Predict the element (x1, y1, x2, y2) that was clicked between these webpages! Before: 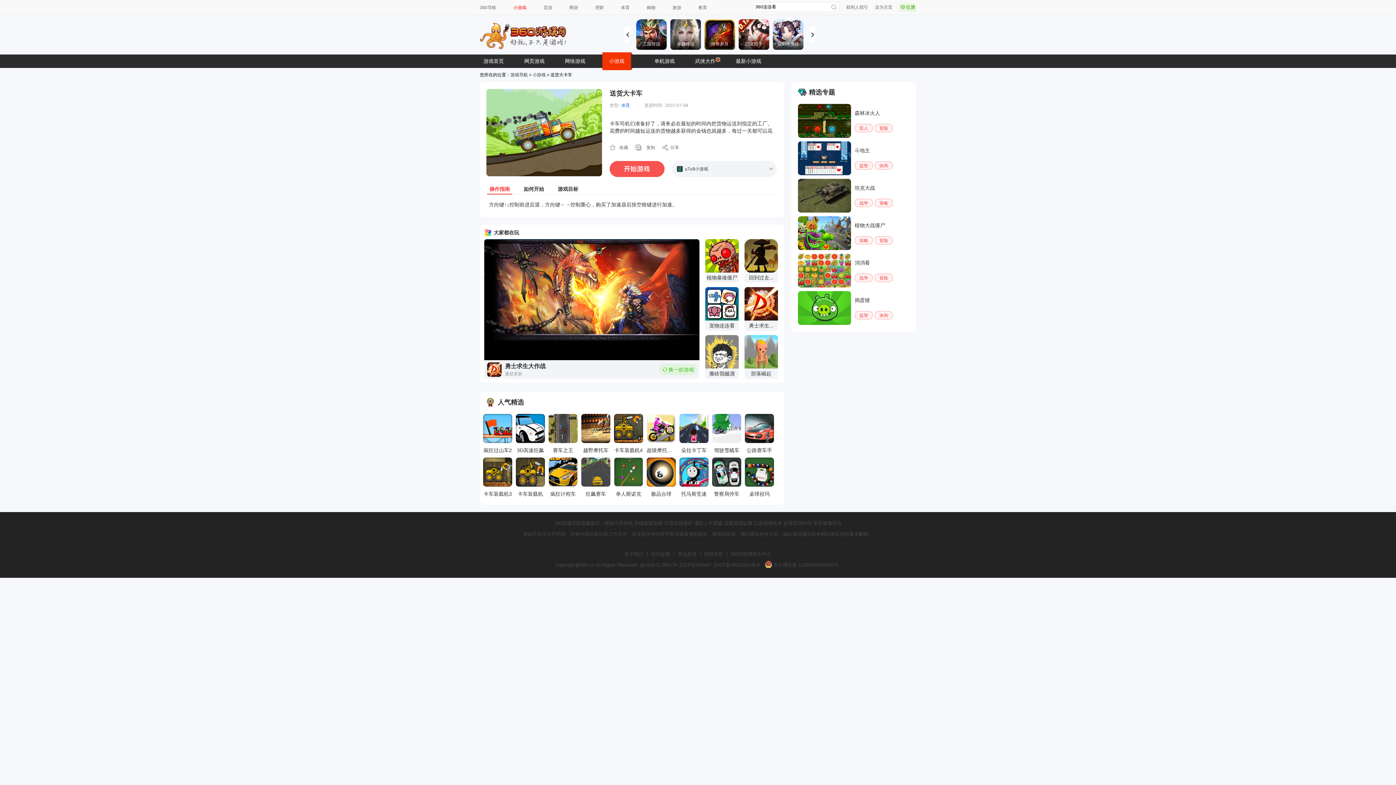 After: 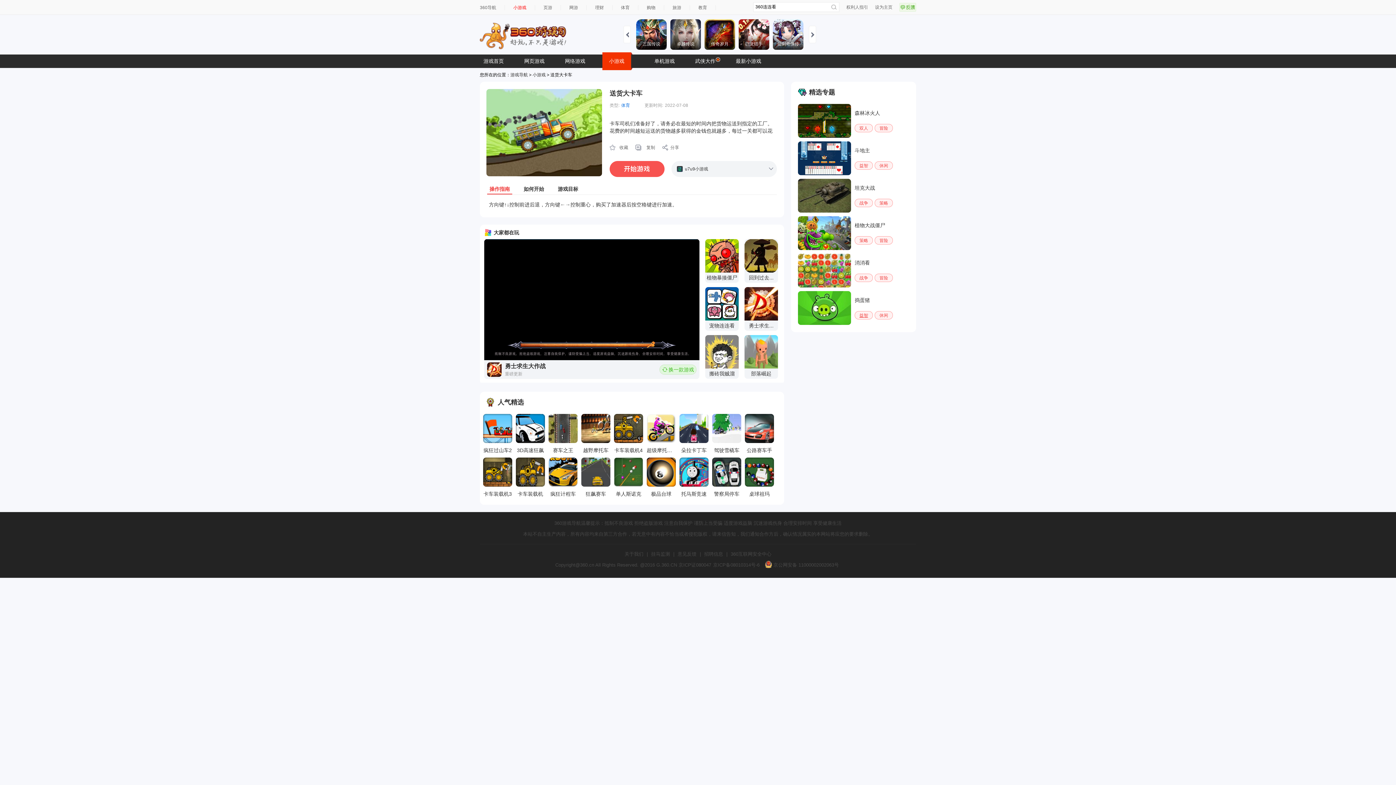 Action: label: 益智 bbox: (854, 311, 873, 319)